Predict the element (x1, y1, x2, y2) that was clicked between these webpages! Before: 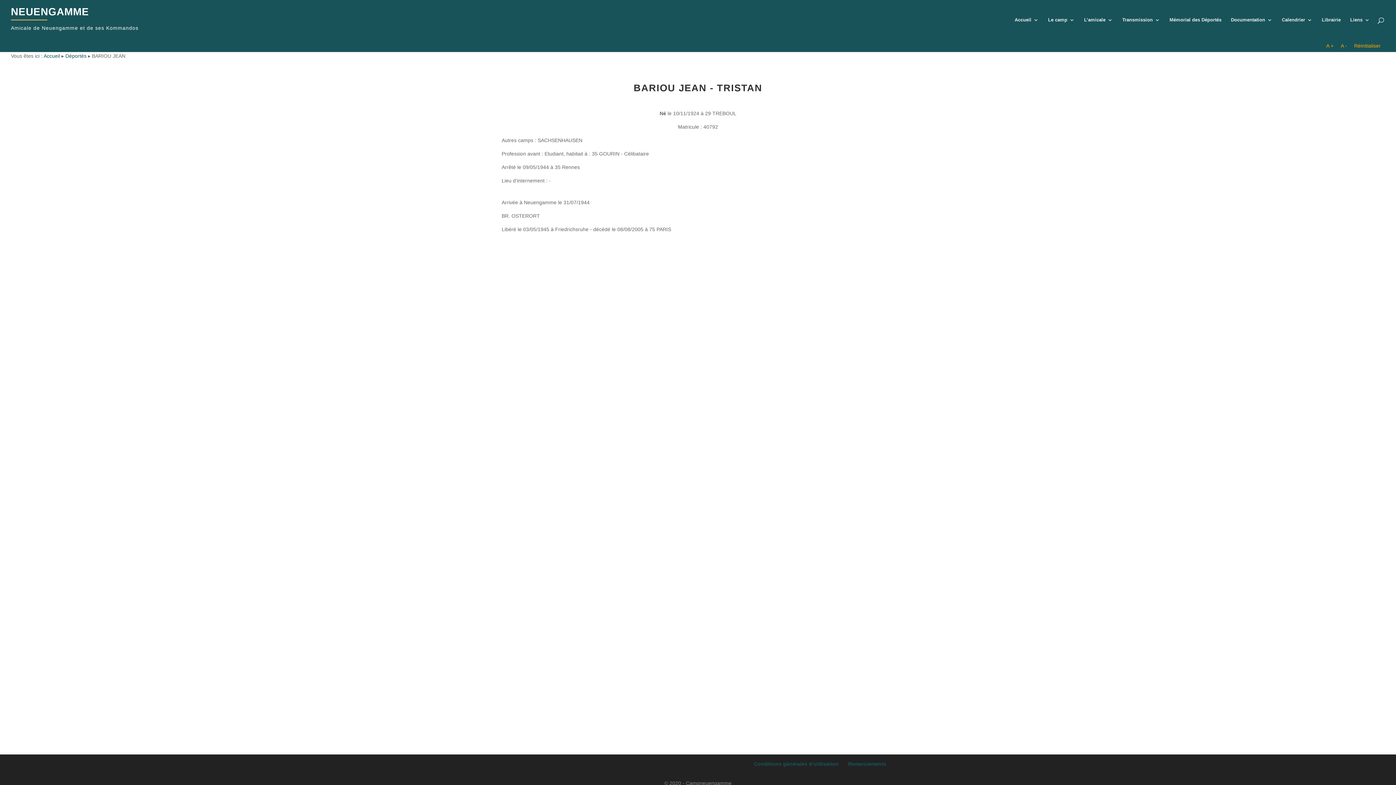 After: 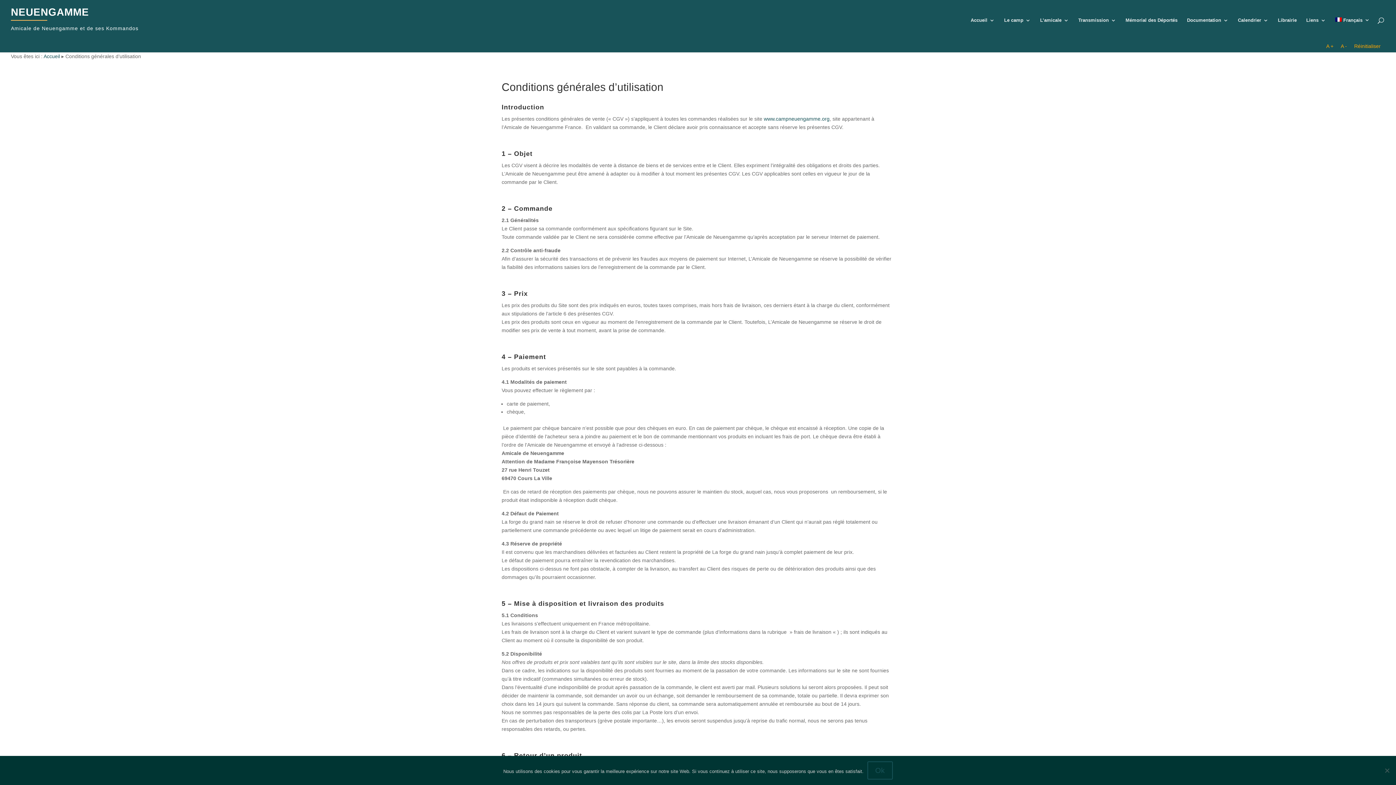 Action: label: Conditions générales d’utilisation bbox: (754, 761, 838, 767)